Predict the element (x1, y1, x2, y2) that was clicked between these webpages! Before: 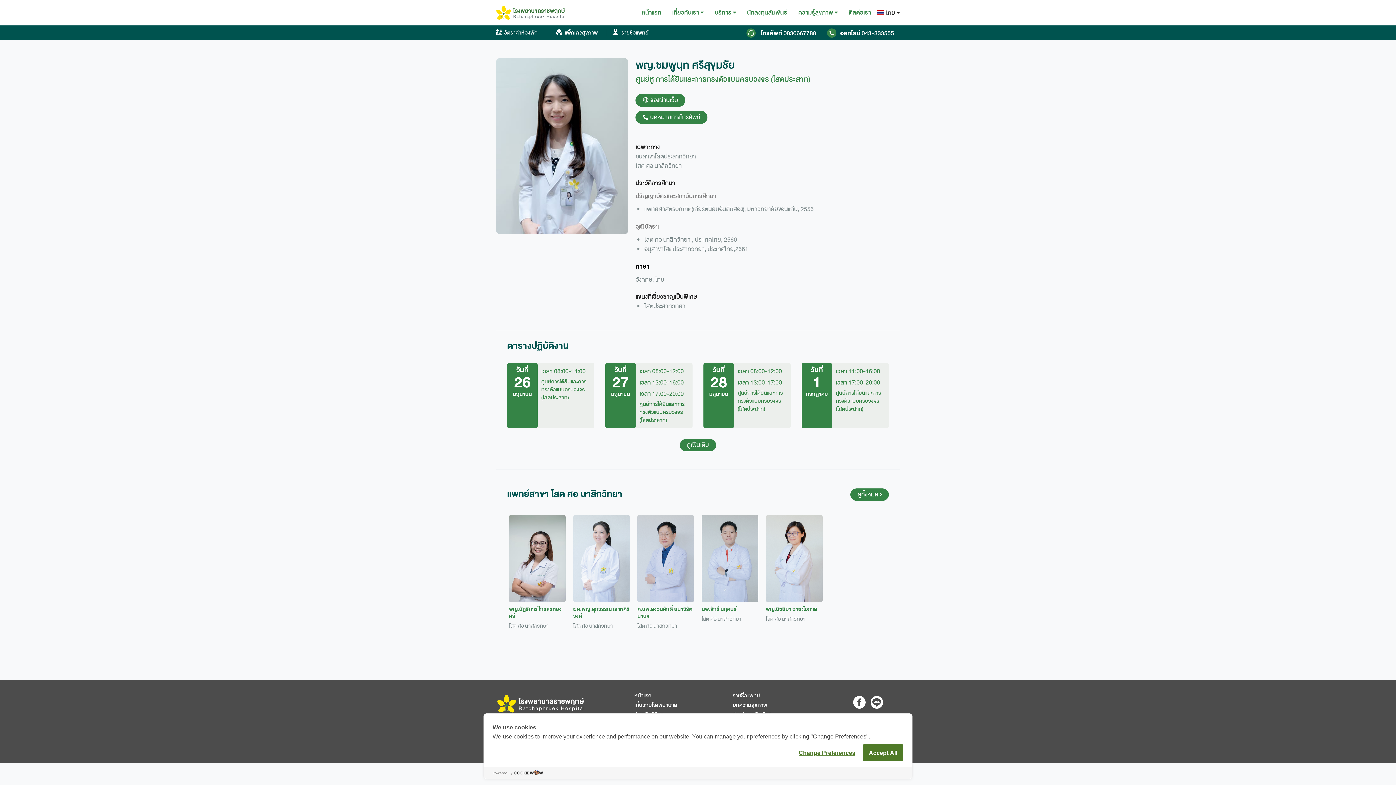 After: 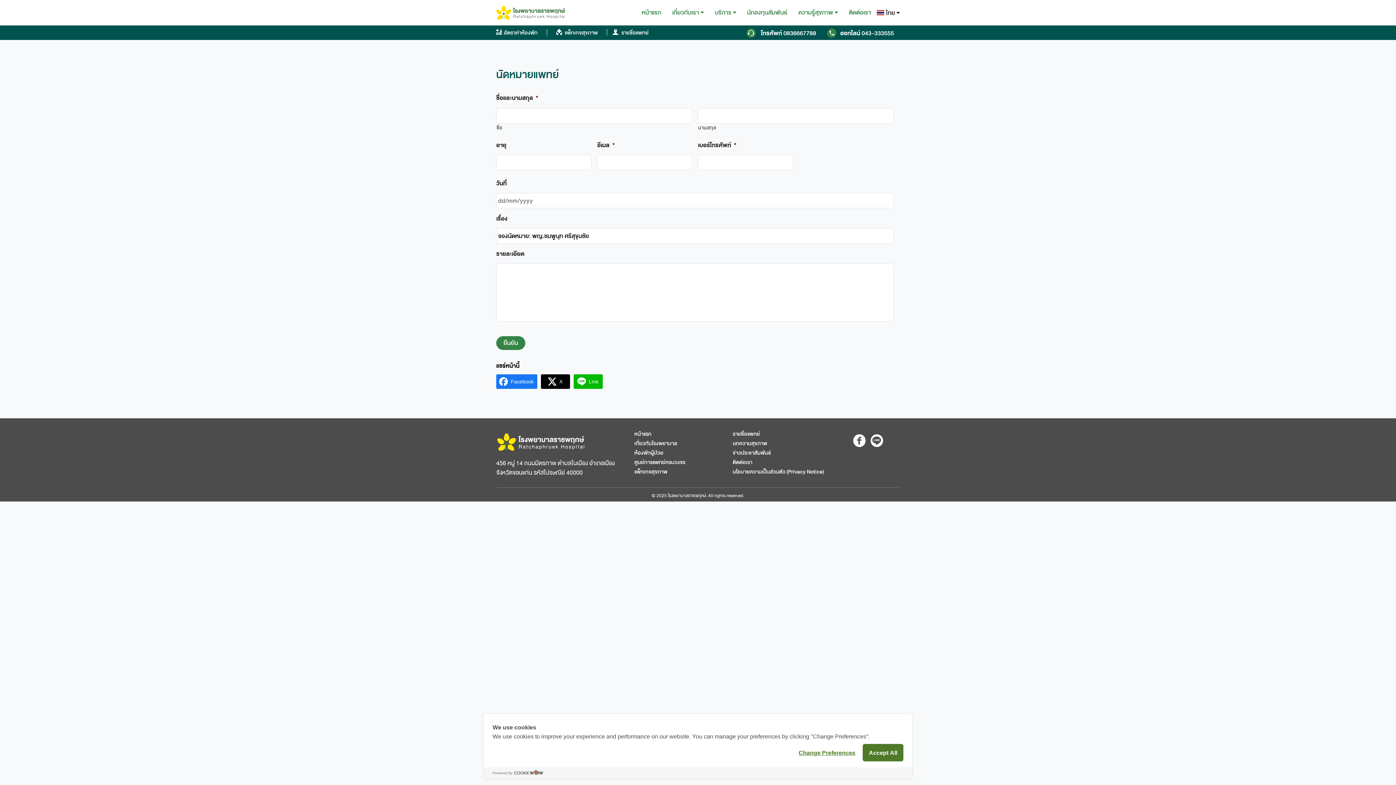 Action: label:  จองผ่านเว็บ bbox: (635, 93, 685, 106)